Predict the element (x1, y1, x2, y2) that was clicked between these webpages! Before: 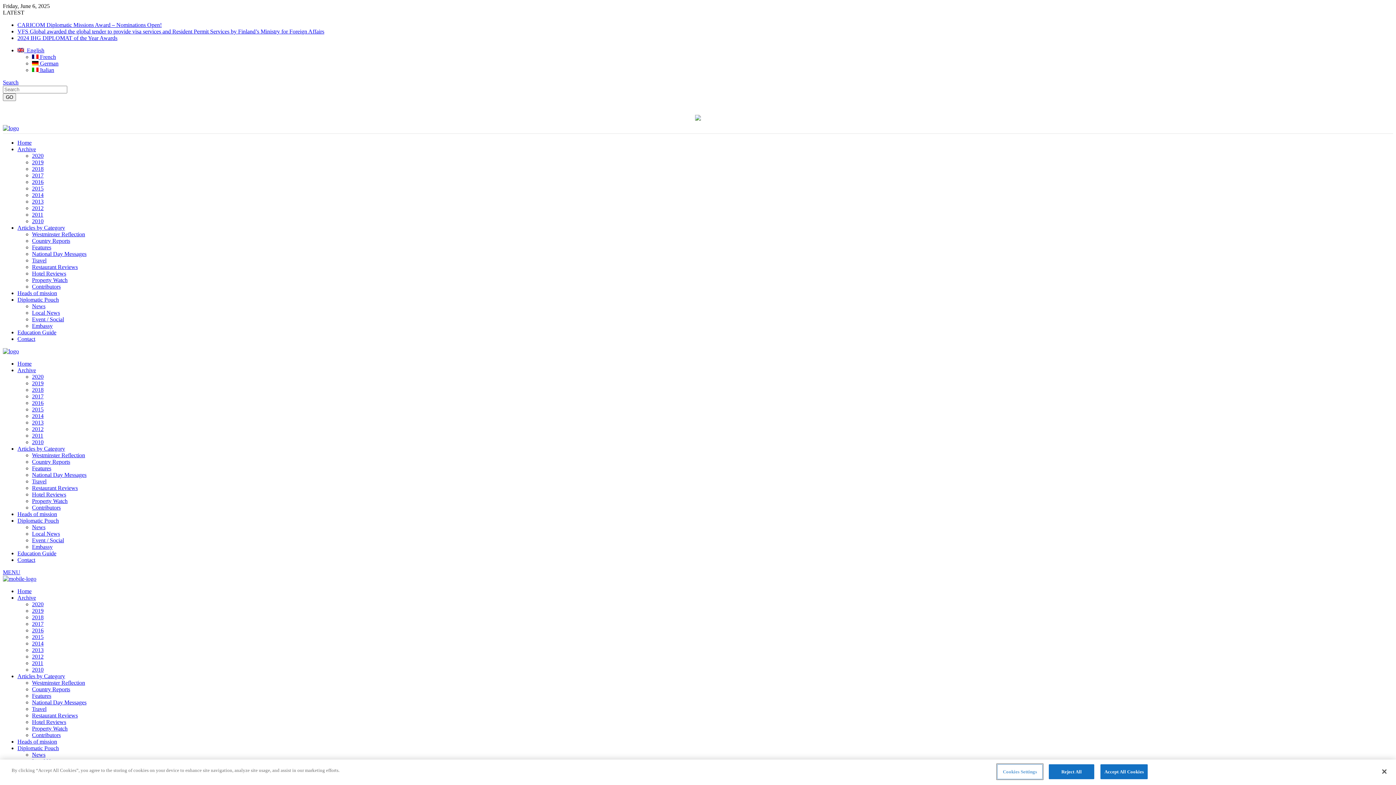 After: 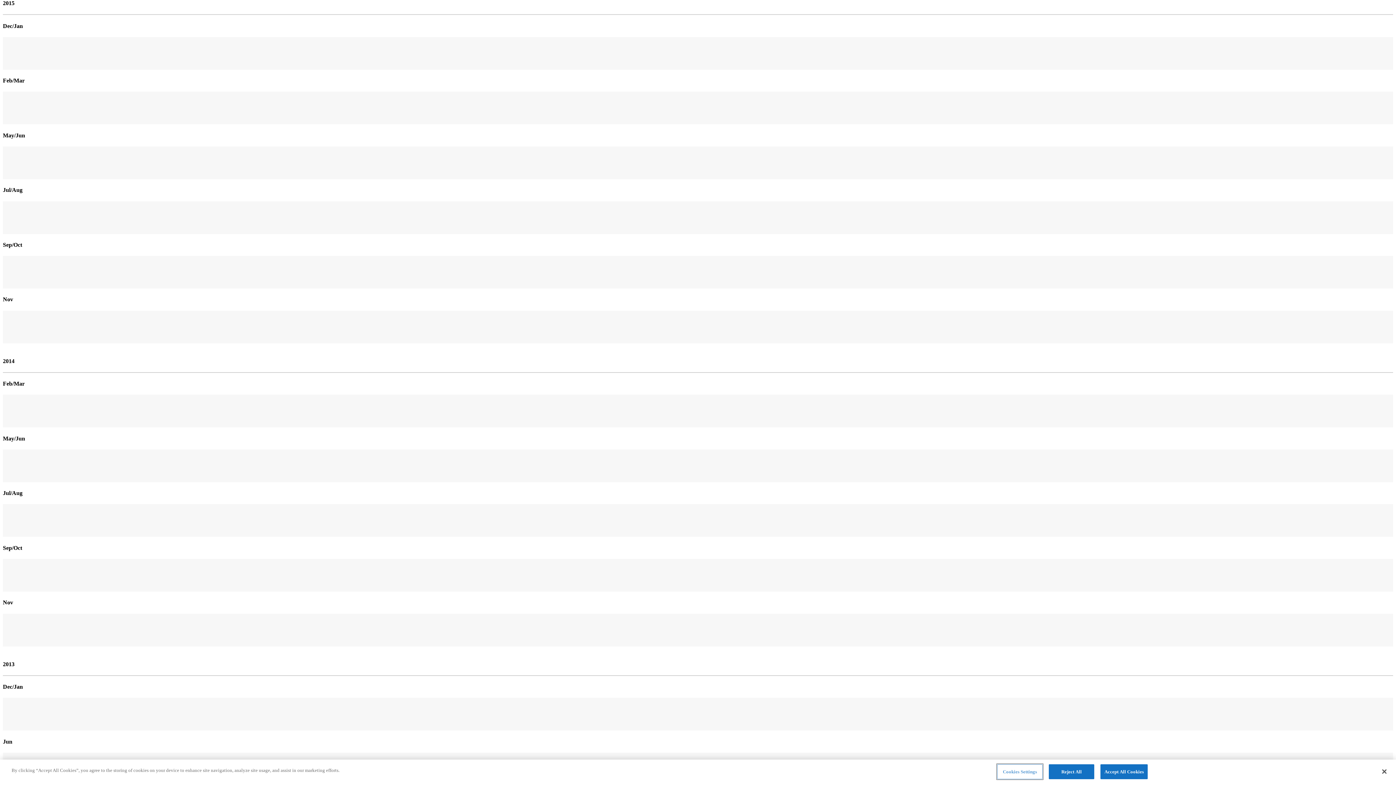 Action: label: 2015 bbox: (32, 406, 43, 412)